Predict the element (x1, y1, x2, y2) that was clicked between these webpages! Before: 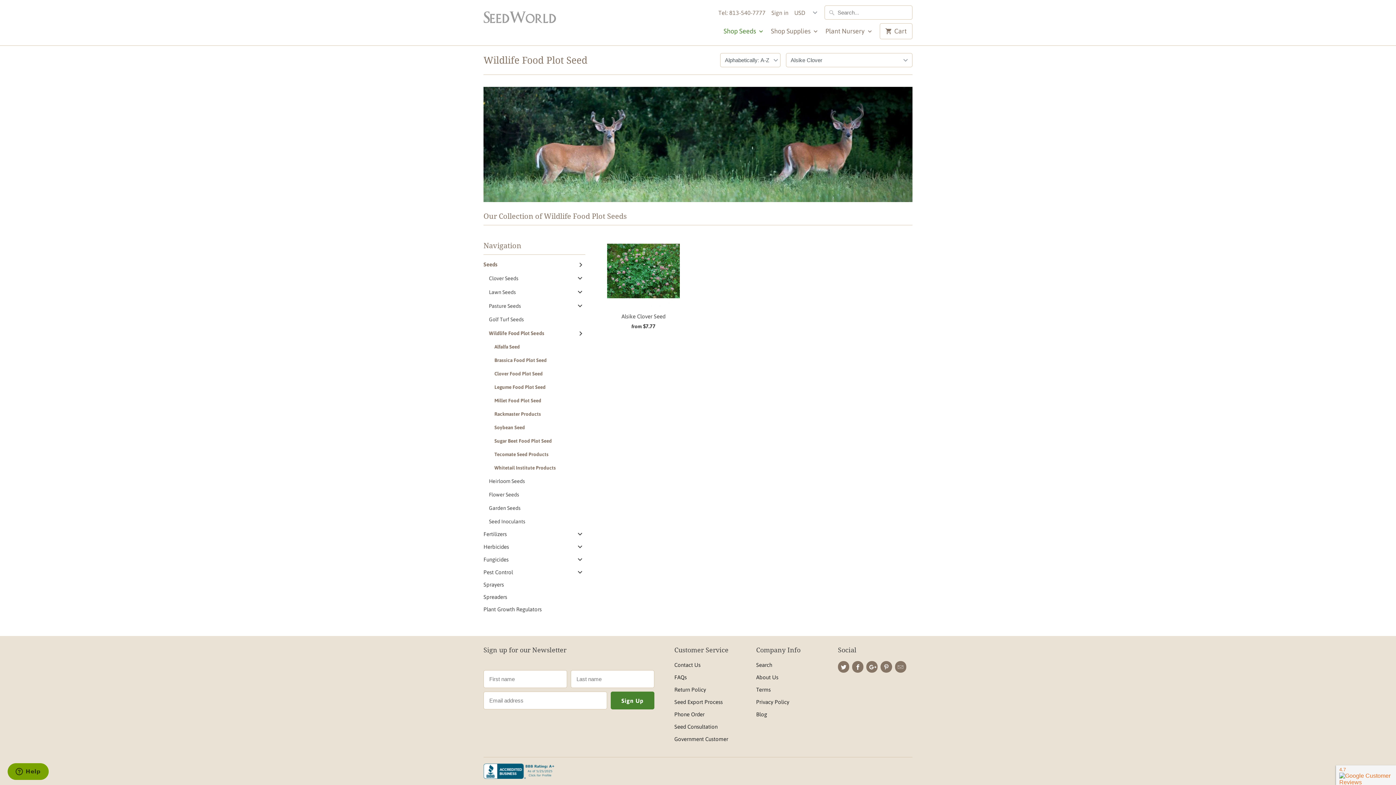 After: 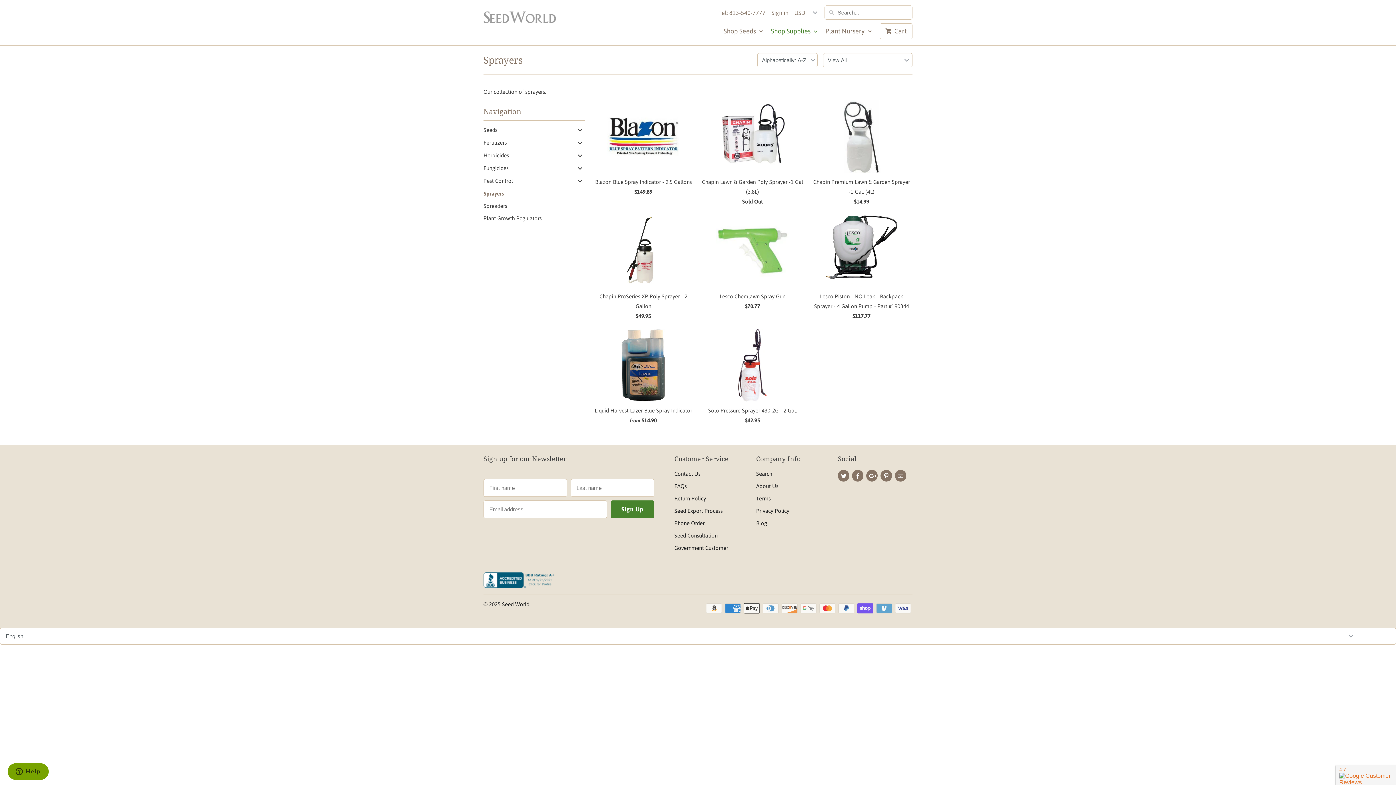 Action: label: Sprayers bbox: (483, 581, 504, 589)